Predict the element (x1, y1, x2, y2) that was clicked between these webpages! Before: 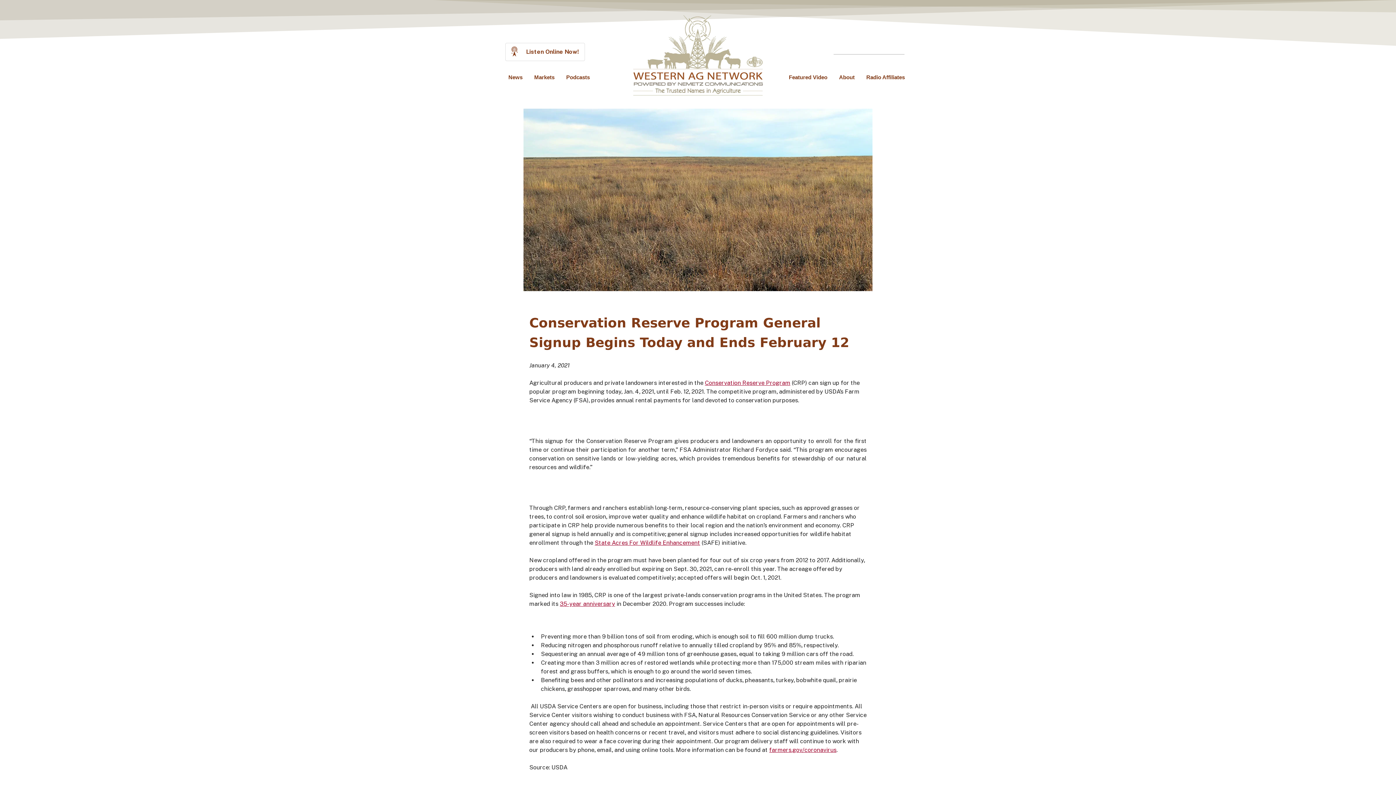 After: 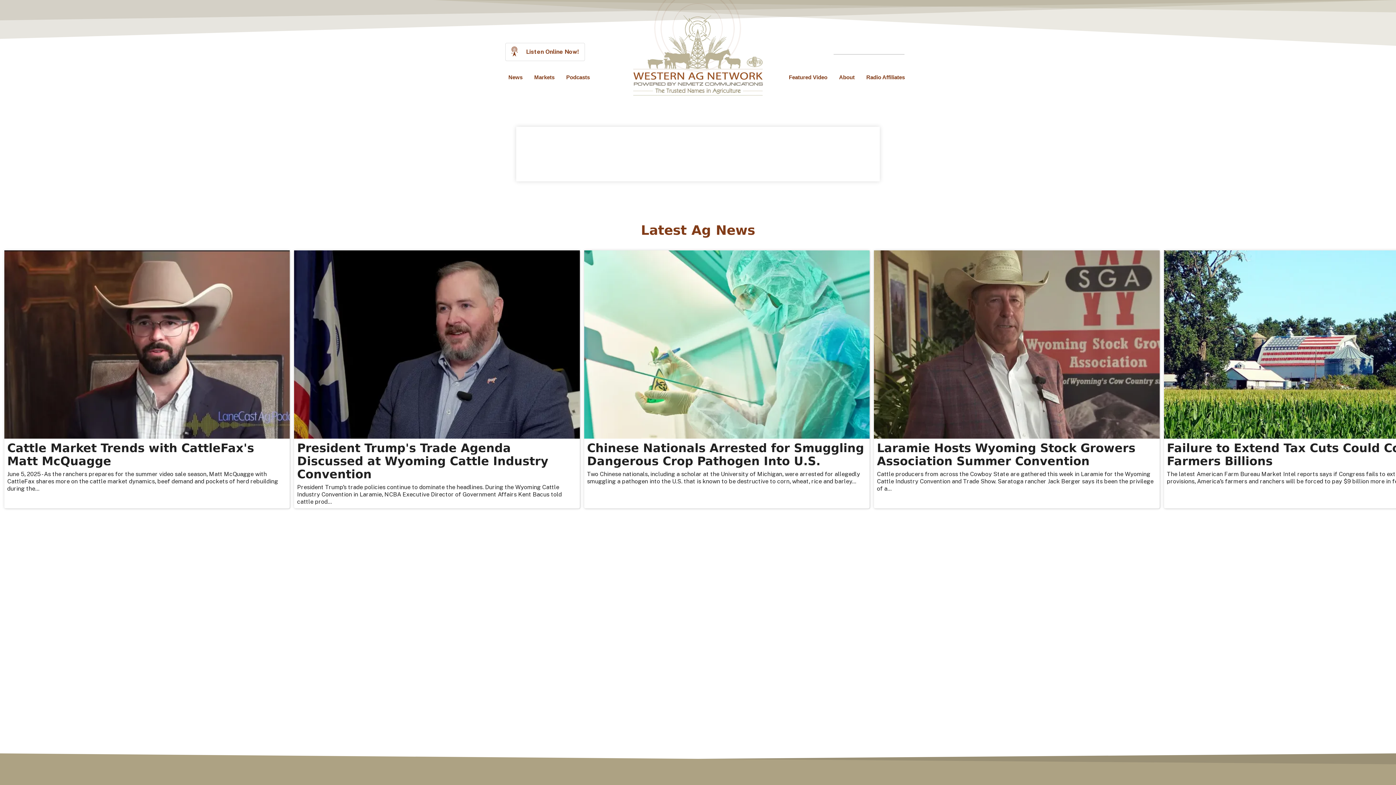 Action: label: Featured Video bbox: (783, 68, 833, 86)